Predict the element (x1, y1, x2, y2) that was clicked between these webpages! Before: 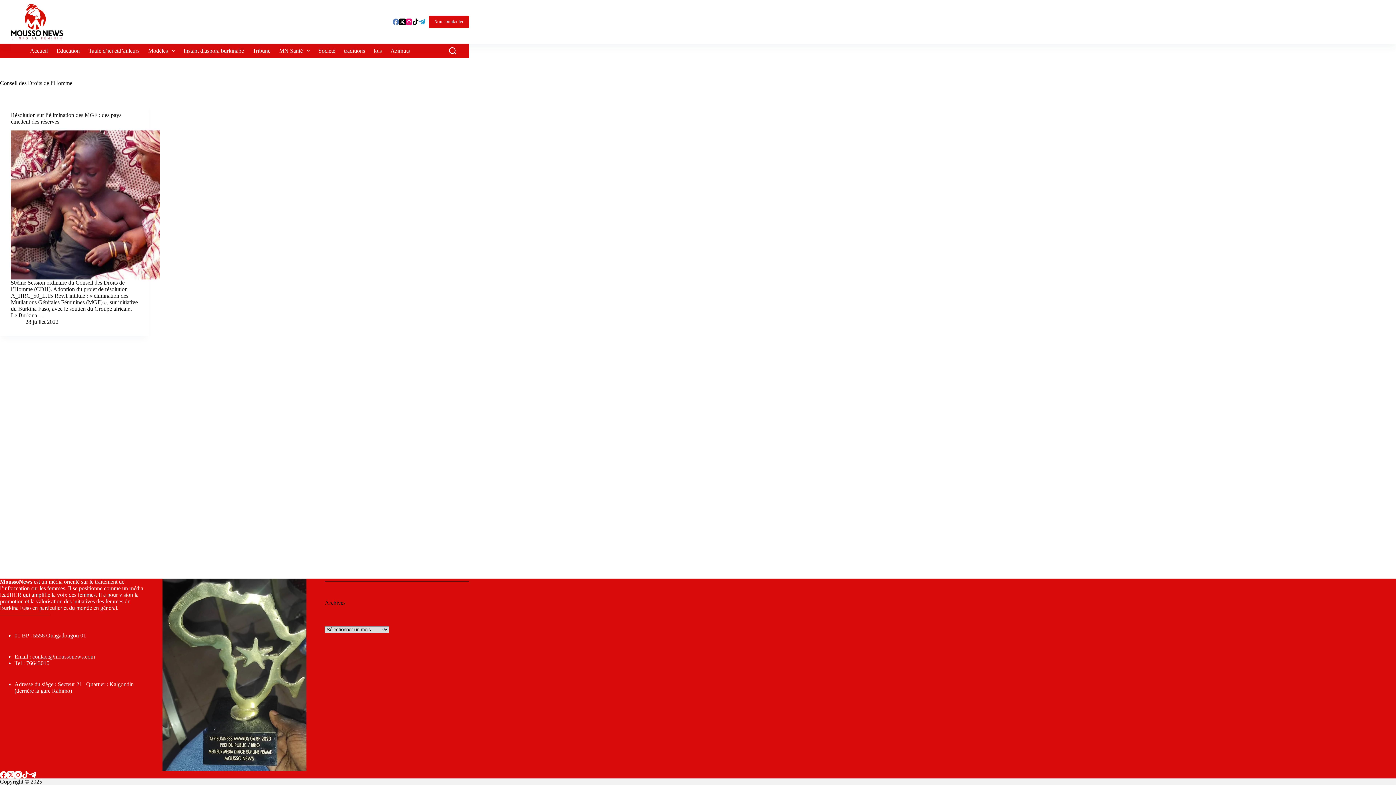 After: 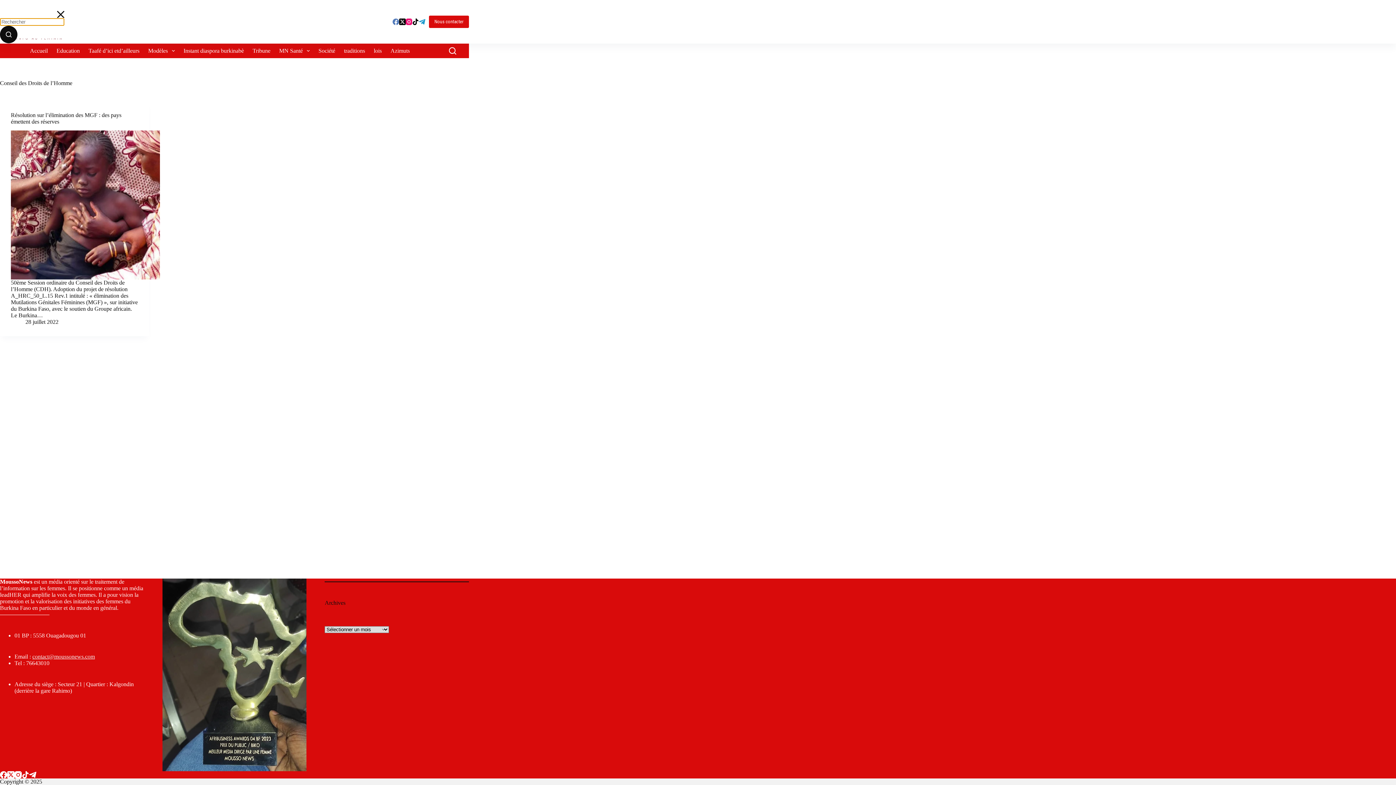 Action: label: Rechercher bbox: (449, 47, 456, 54)